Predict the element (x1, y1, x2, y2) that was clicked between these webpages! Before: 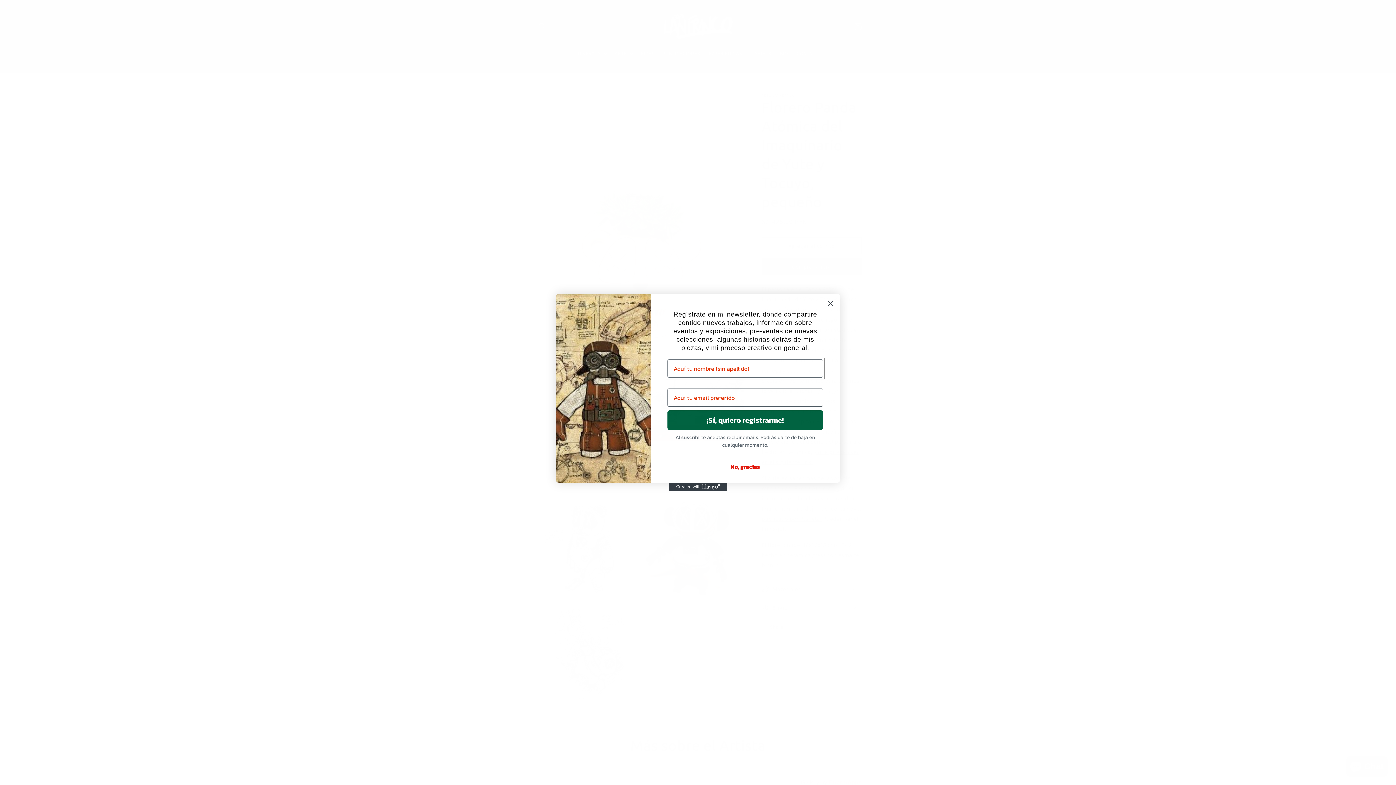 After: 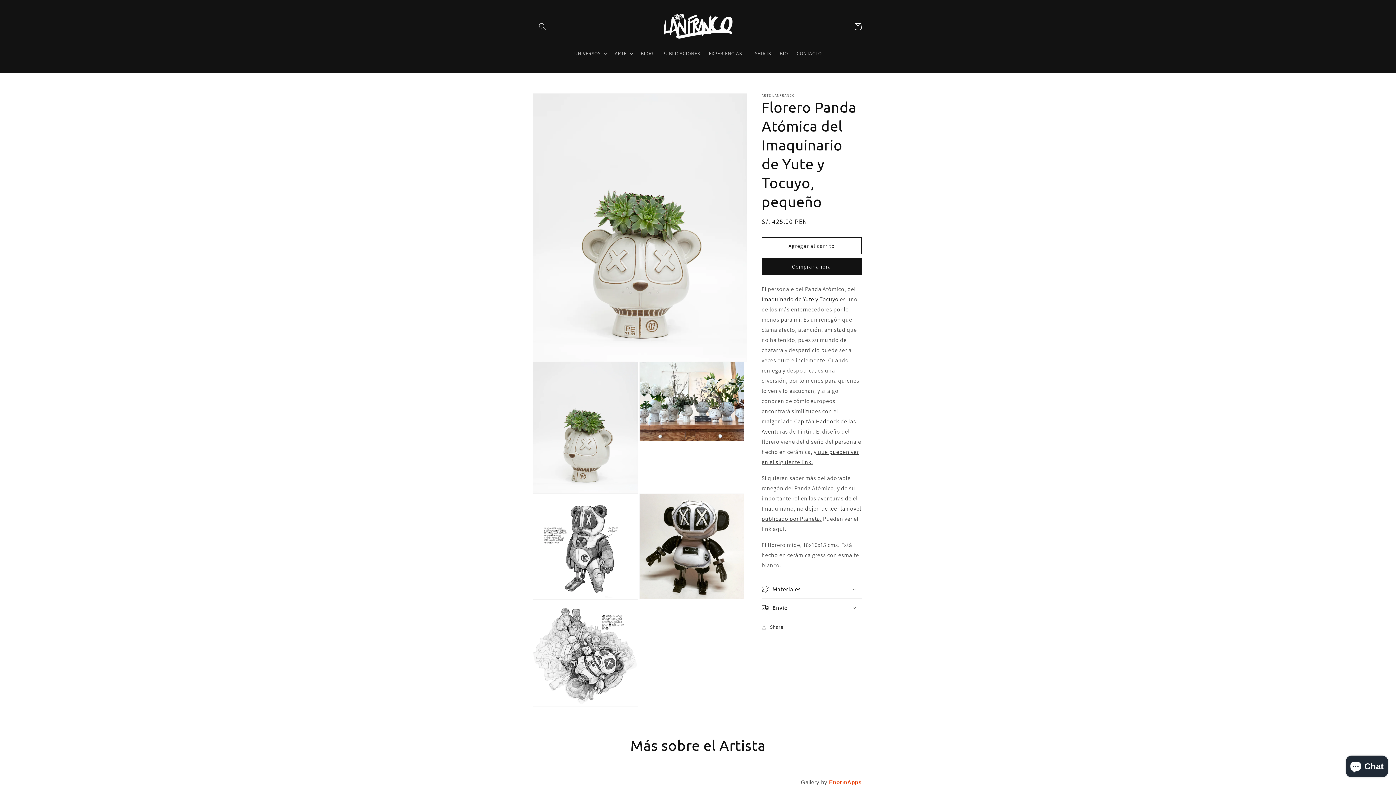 Action: bbox: (824, 296, 837, 309) label: Close dialog